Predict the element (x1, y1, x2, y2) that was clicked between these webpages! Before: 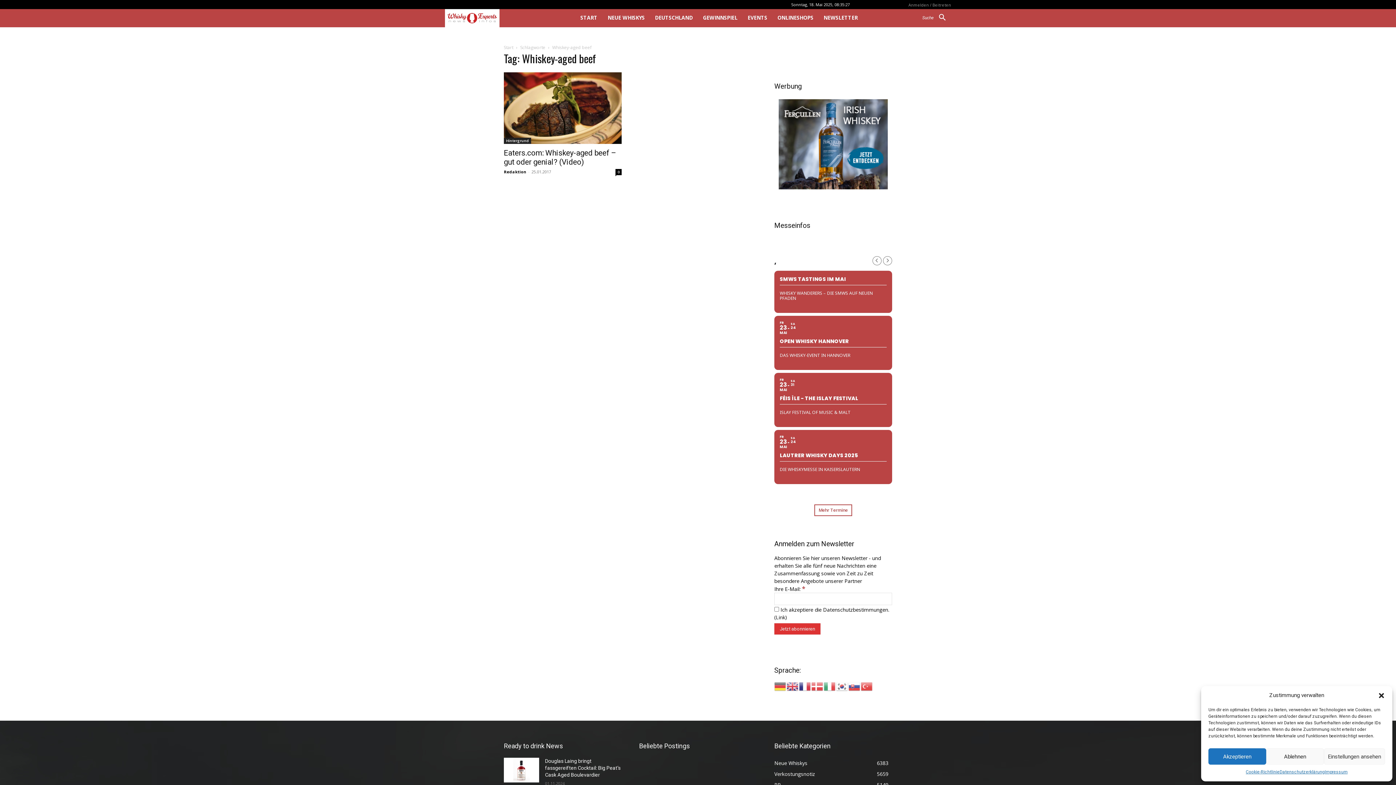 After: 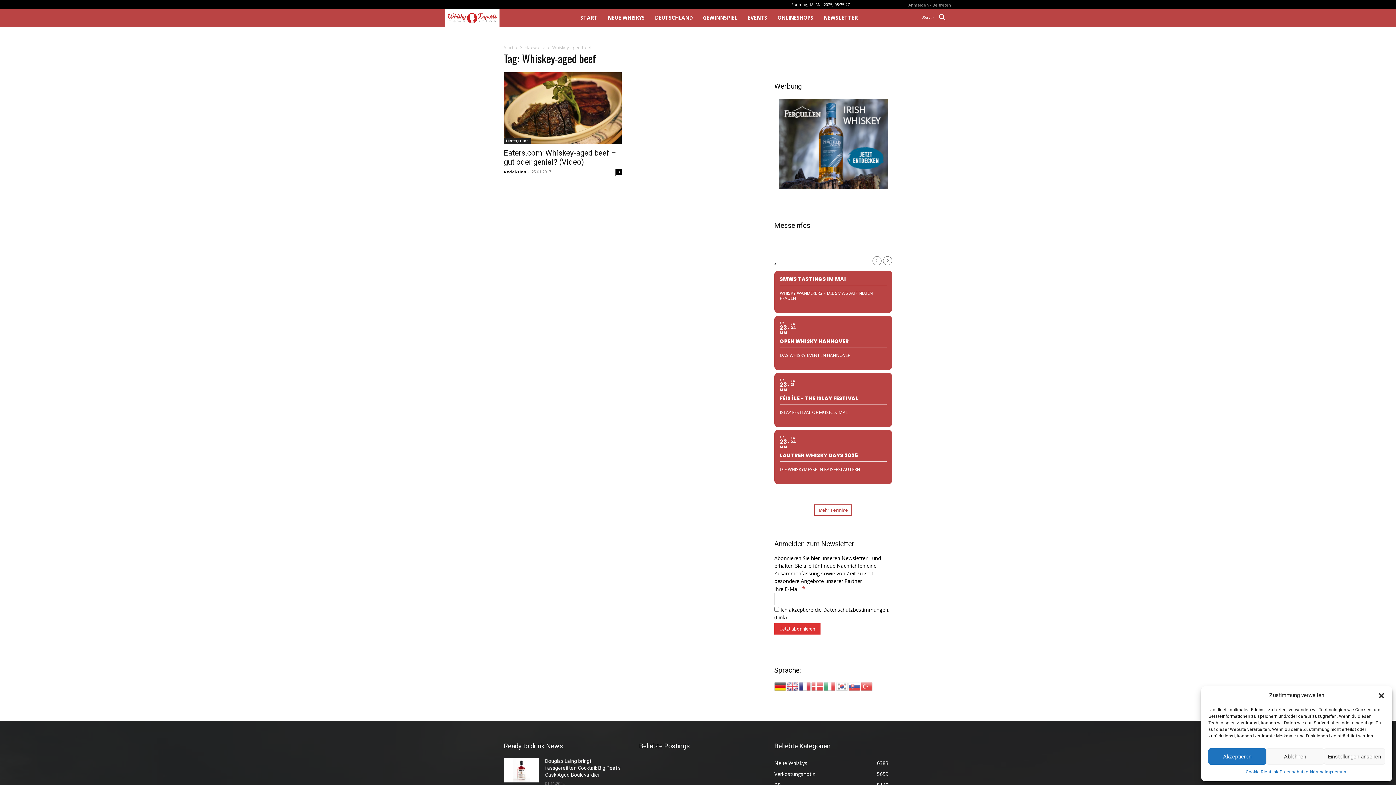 Action: bbox: (774, 682, 786, 689)